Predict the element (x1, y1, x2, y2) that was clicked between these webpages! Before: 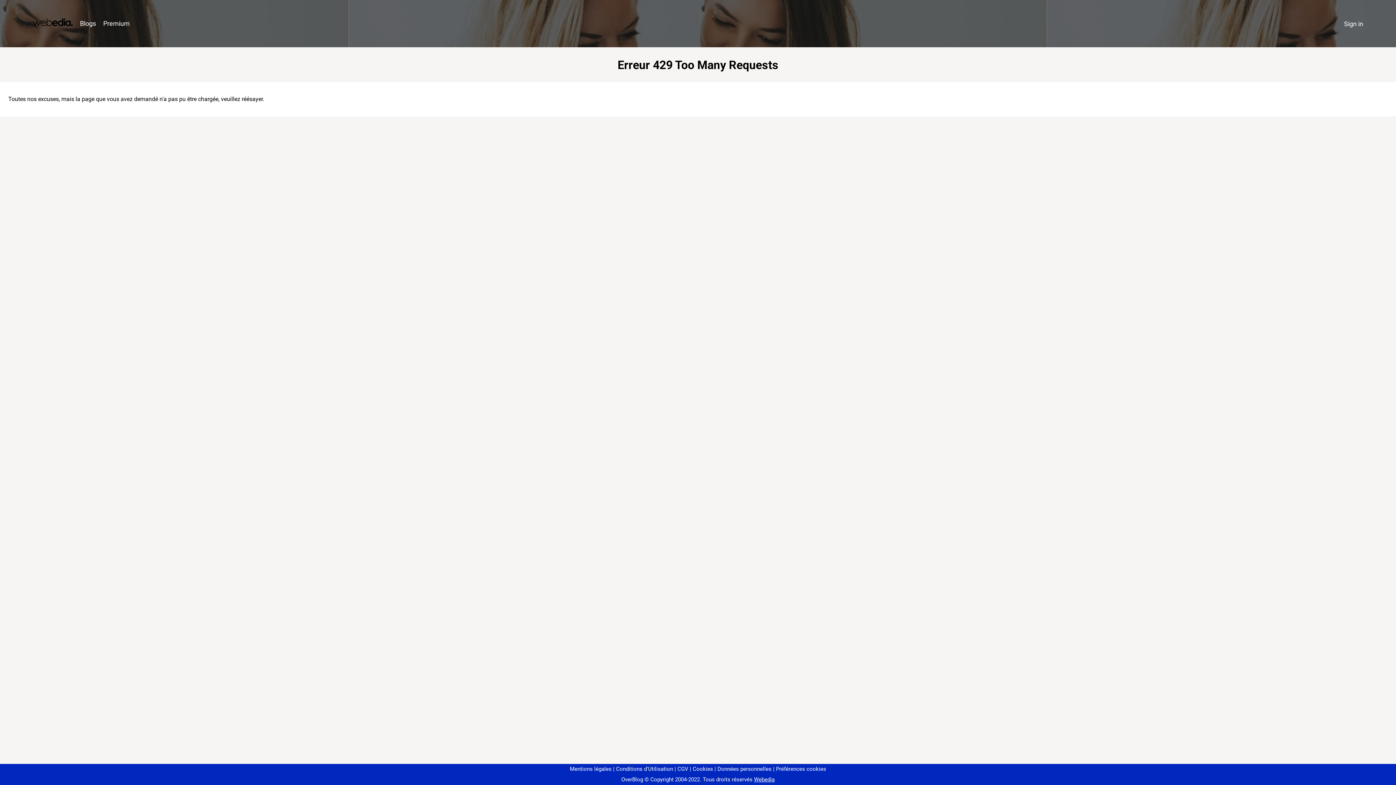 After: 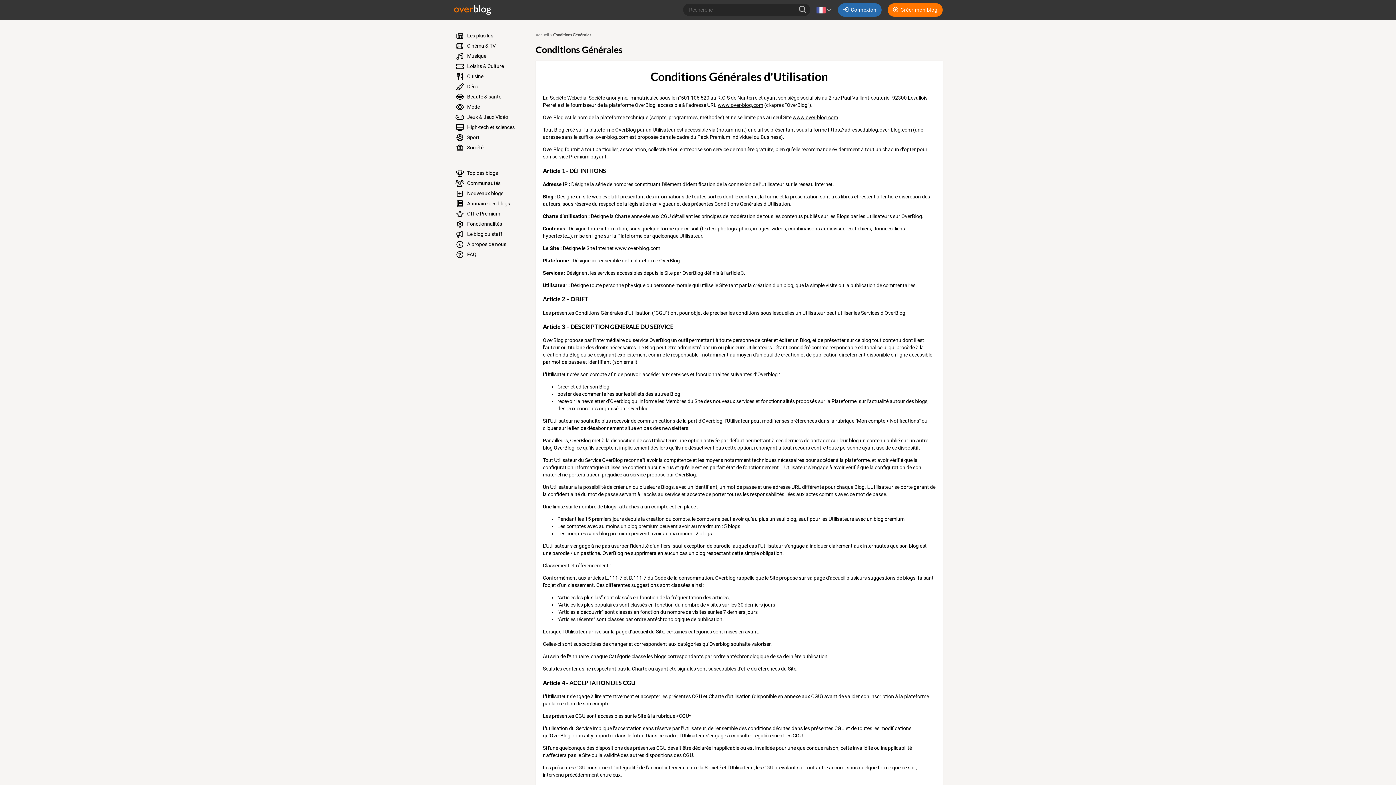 Action: bbox: (613, 766, 673, 772) label: Conditions d'Utilisation